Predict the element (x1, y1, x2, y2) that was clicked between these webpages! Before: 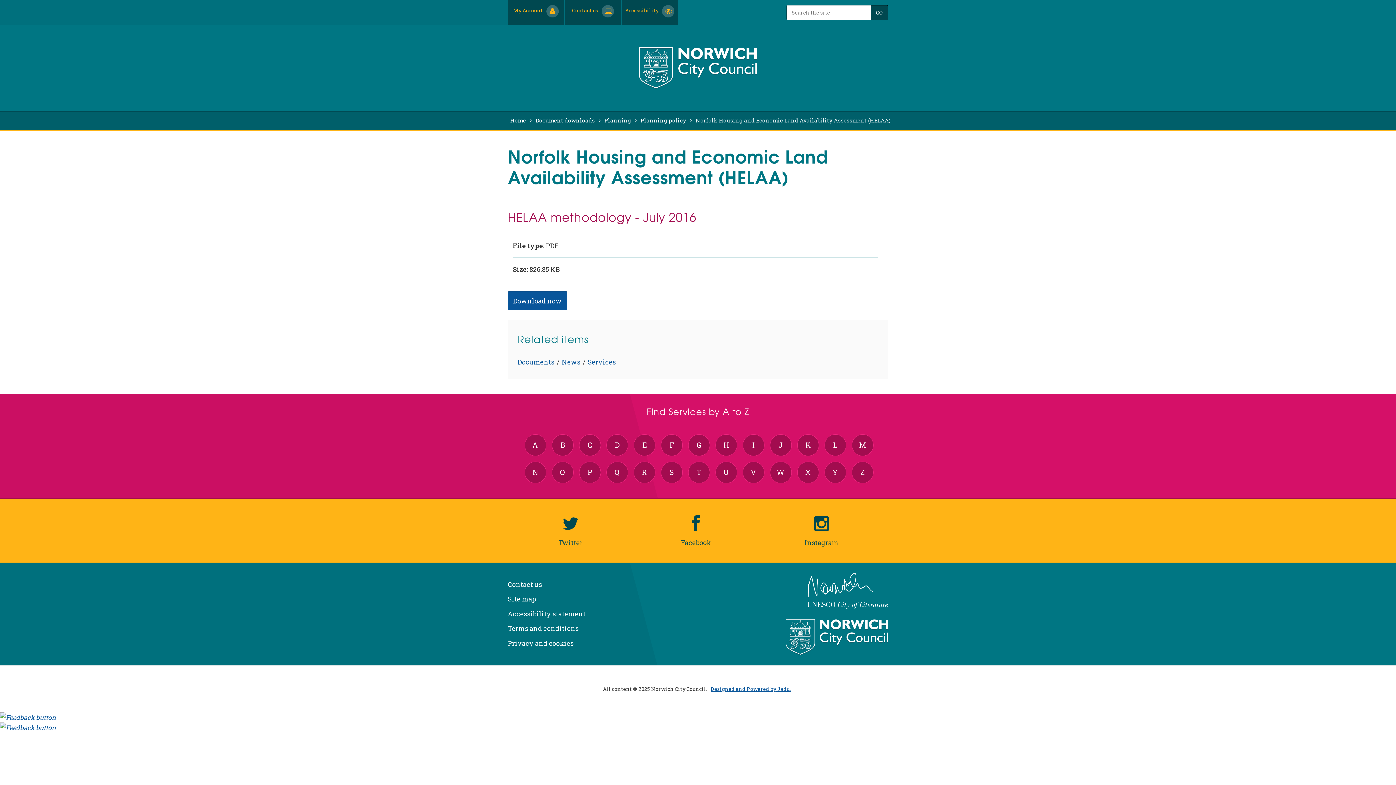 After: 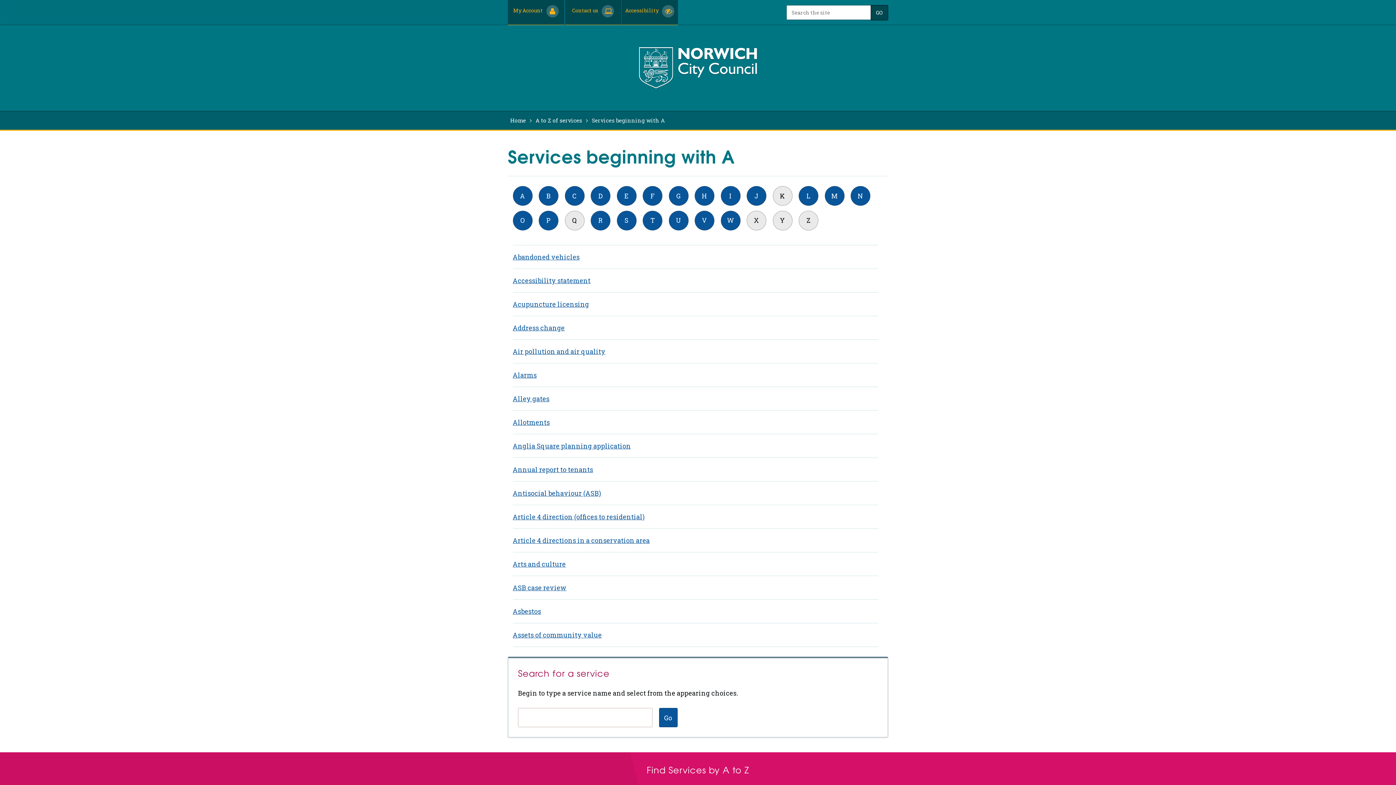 Action: bbox: (524, 434, 546, 456) label: A